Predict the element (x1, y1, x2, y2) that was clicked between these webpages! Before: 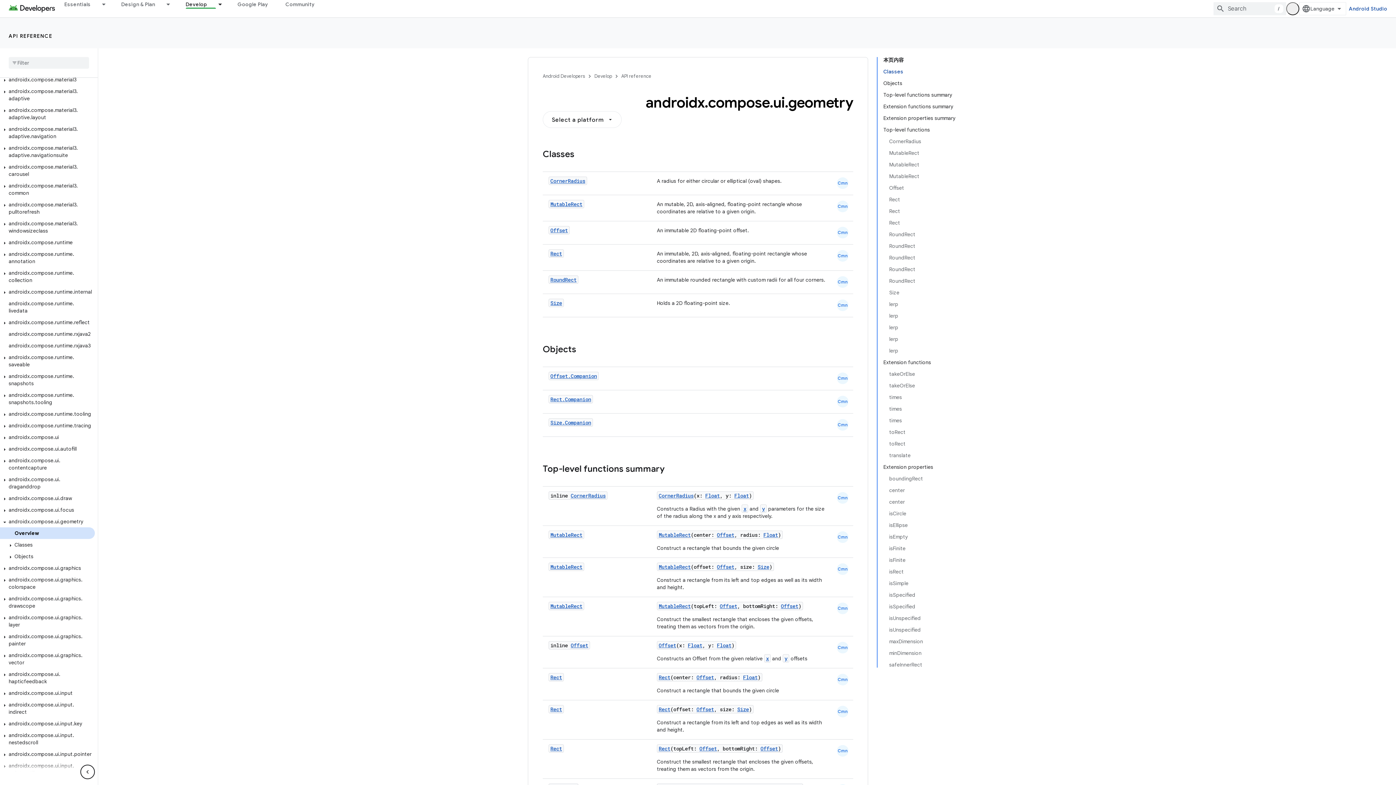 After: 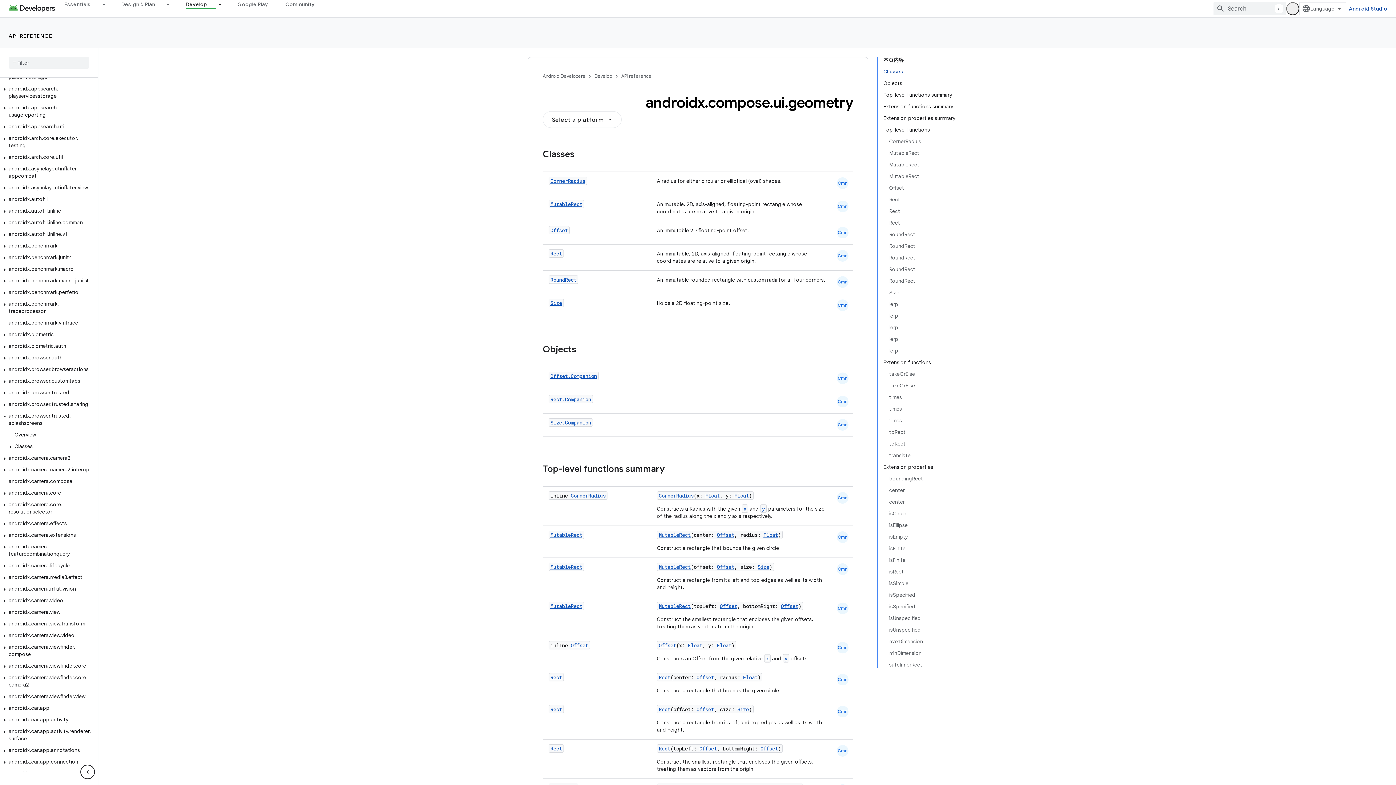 Action: bbox: (0, 720, 9, 727)